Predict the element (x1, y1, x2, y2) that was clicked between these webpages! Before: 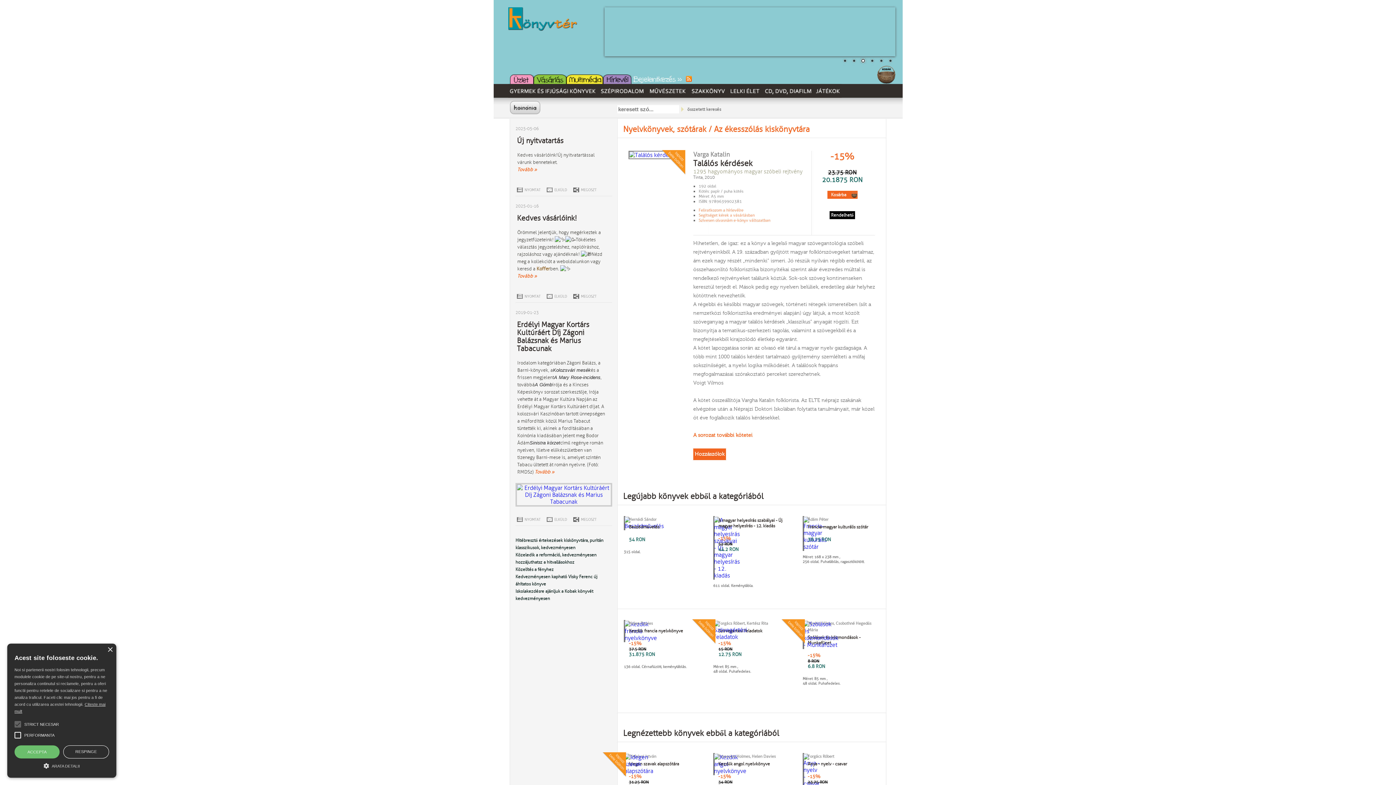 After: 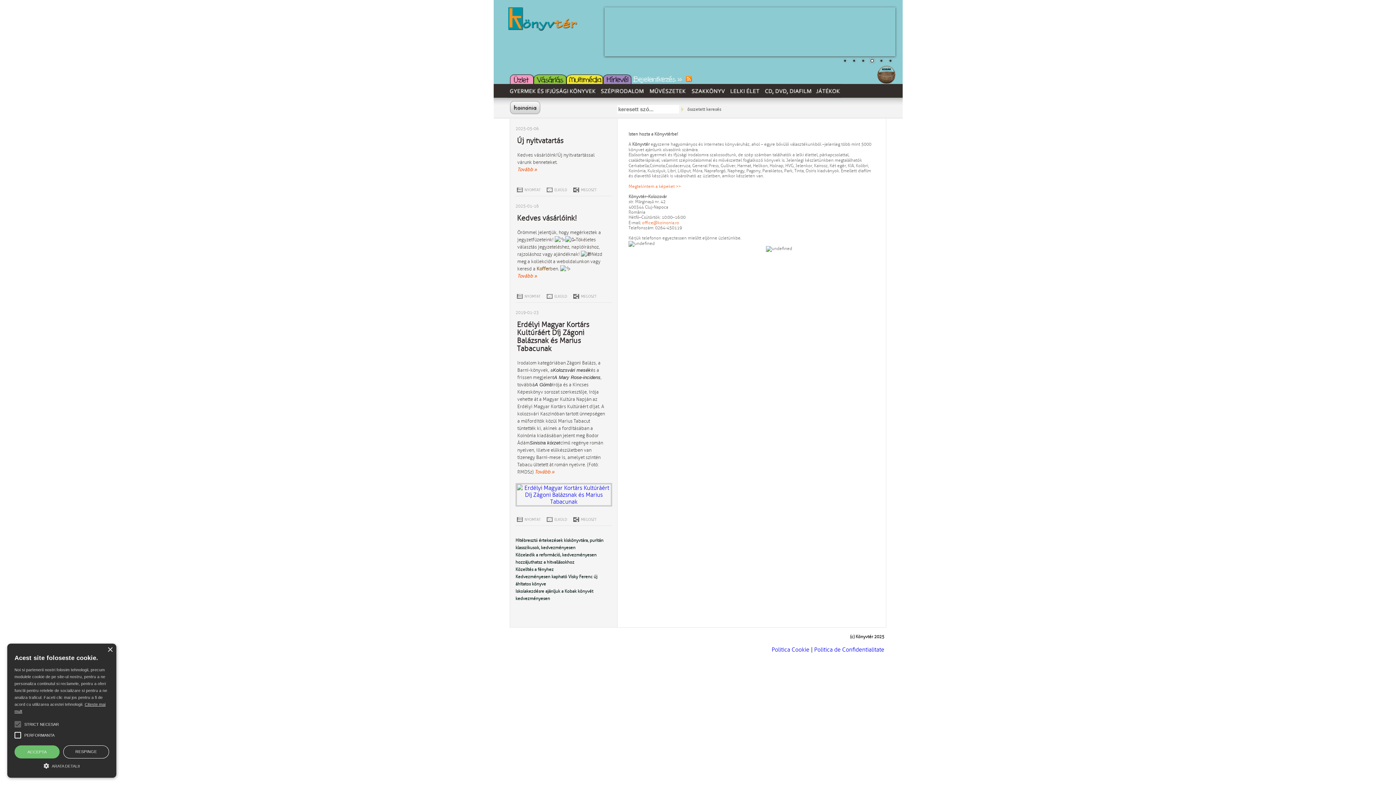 Action: bbox: (510, 74, 533, 84)